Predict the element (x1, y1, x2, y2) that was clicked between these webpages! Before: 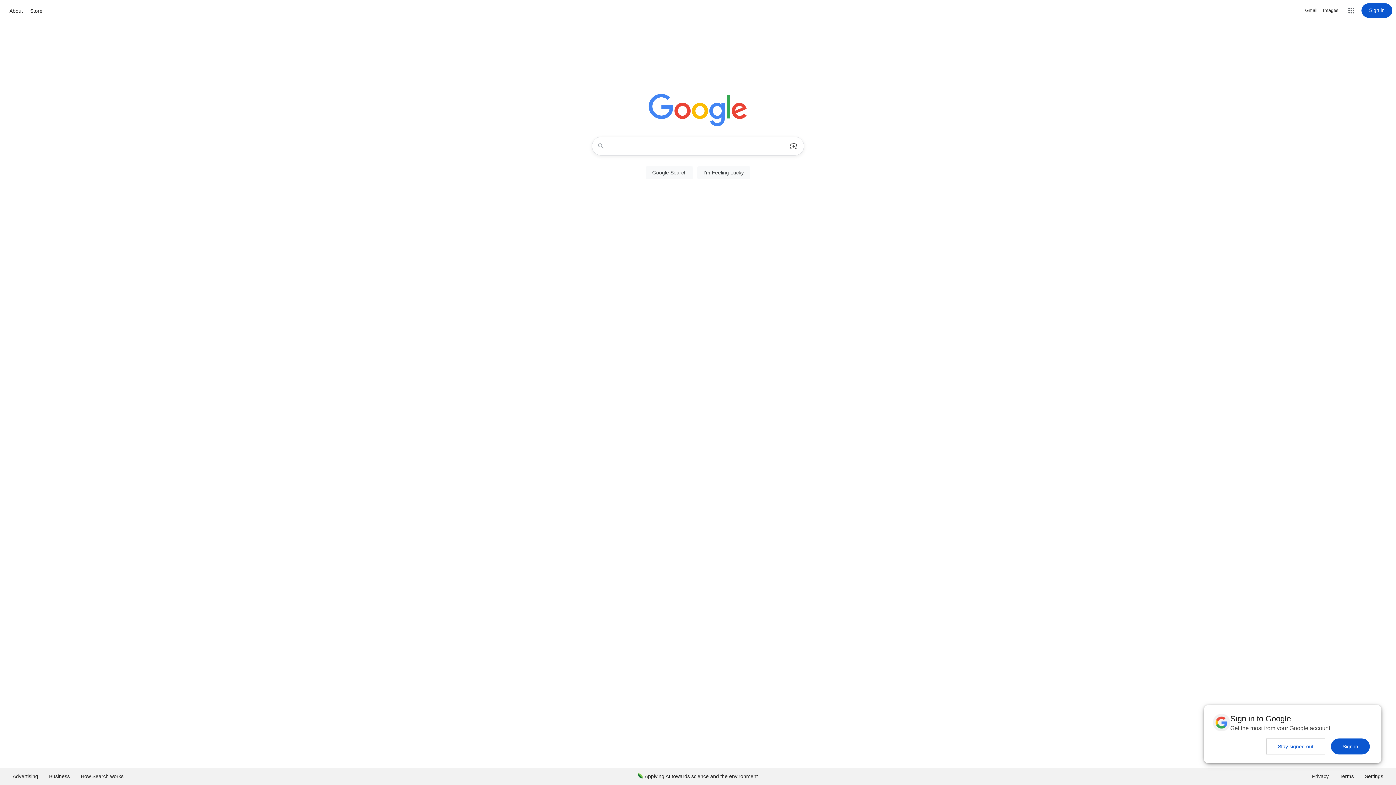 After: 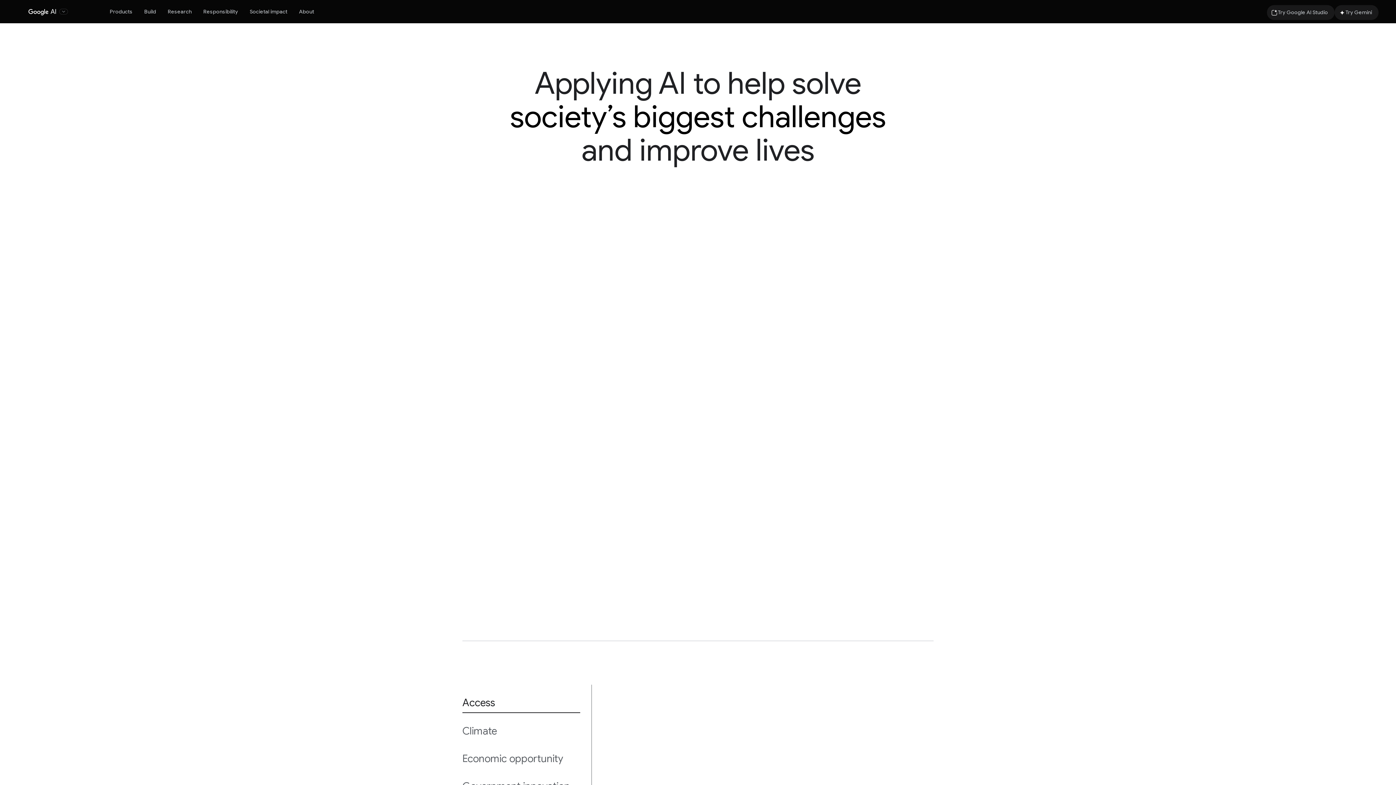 Action: bbox: (632, 768, 763, 785) label: Applying AI towards science and the environment